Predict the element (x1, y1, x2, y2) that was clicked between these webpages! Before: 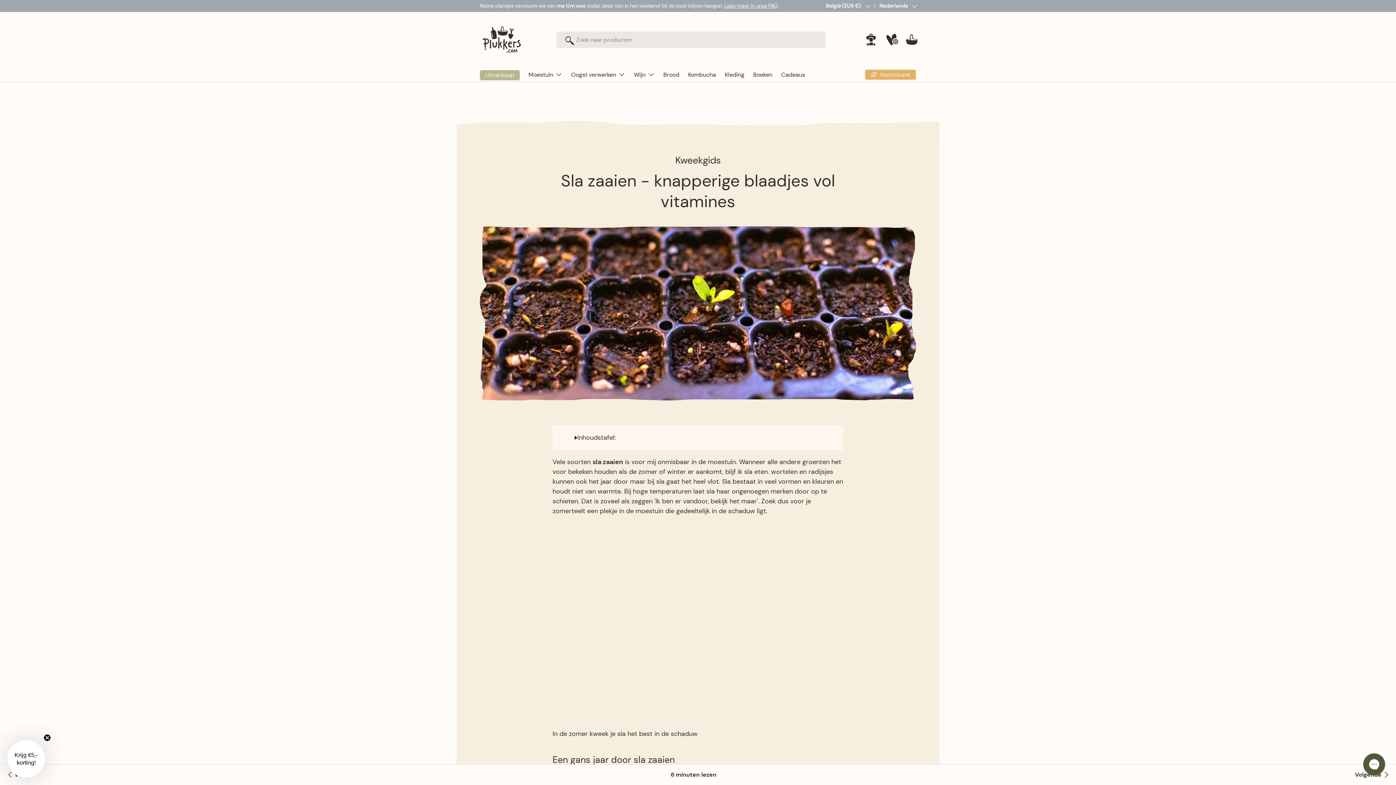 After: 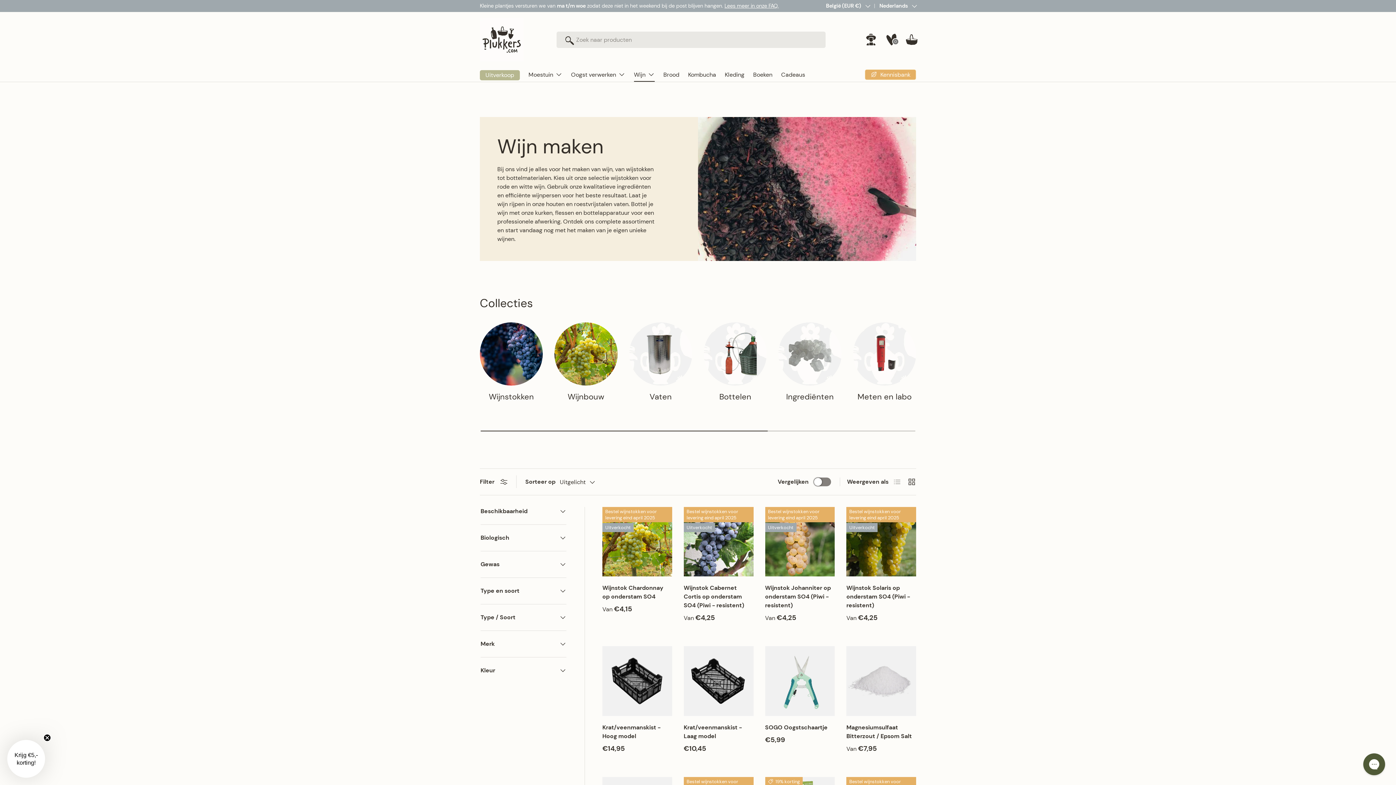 Action: bbox: (634, 67, 654, 81) label: Wijn